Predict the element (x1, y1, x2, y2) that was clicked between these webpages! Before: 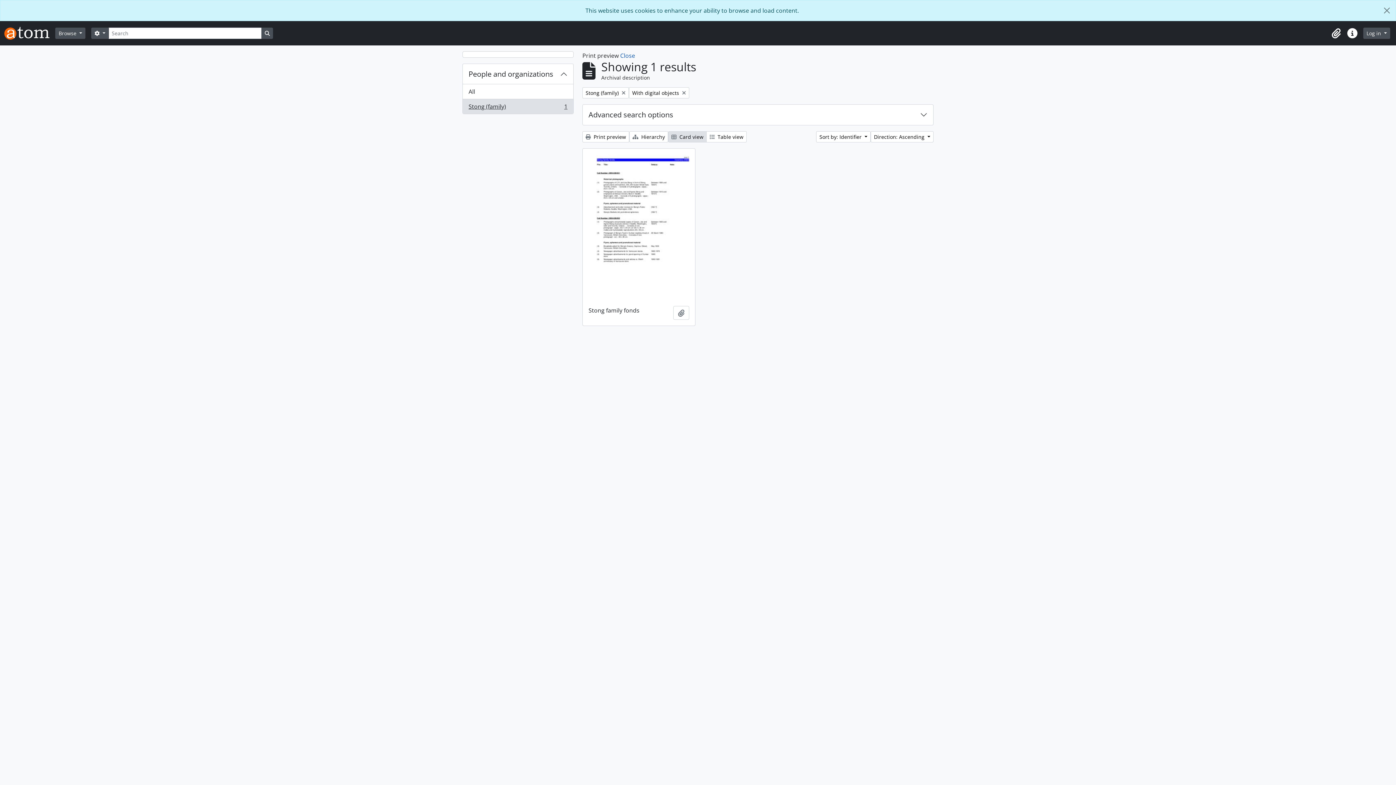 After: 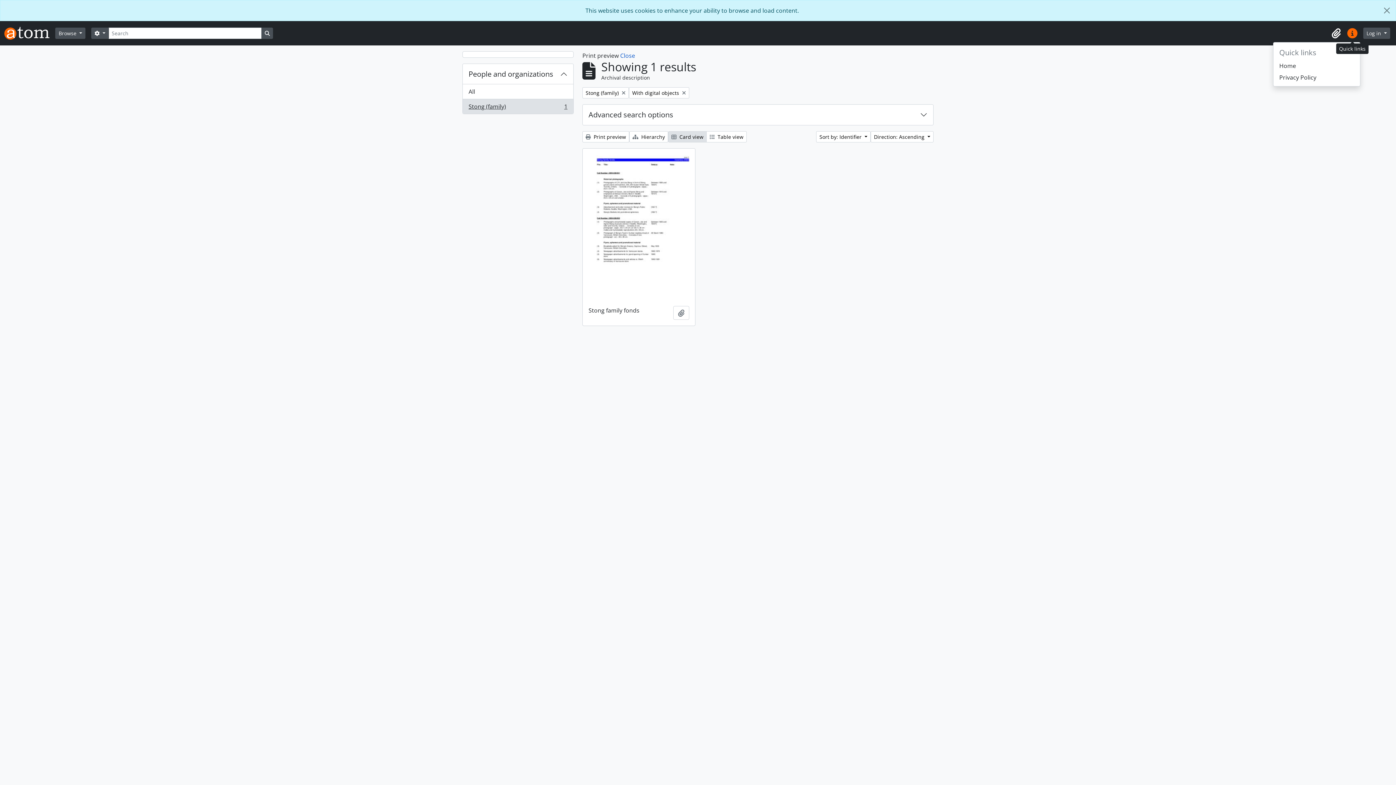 Action: bbox: (1344, 25, 1360, 41) label: Quick links